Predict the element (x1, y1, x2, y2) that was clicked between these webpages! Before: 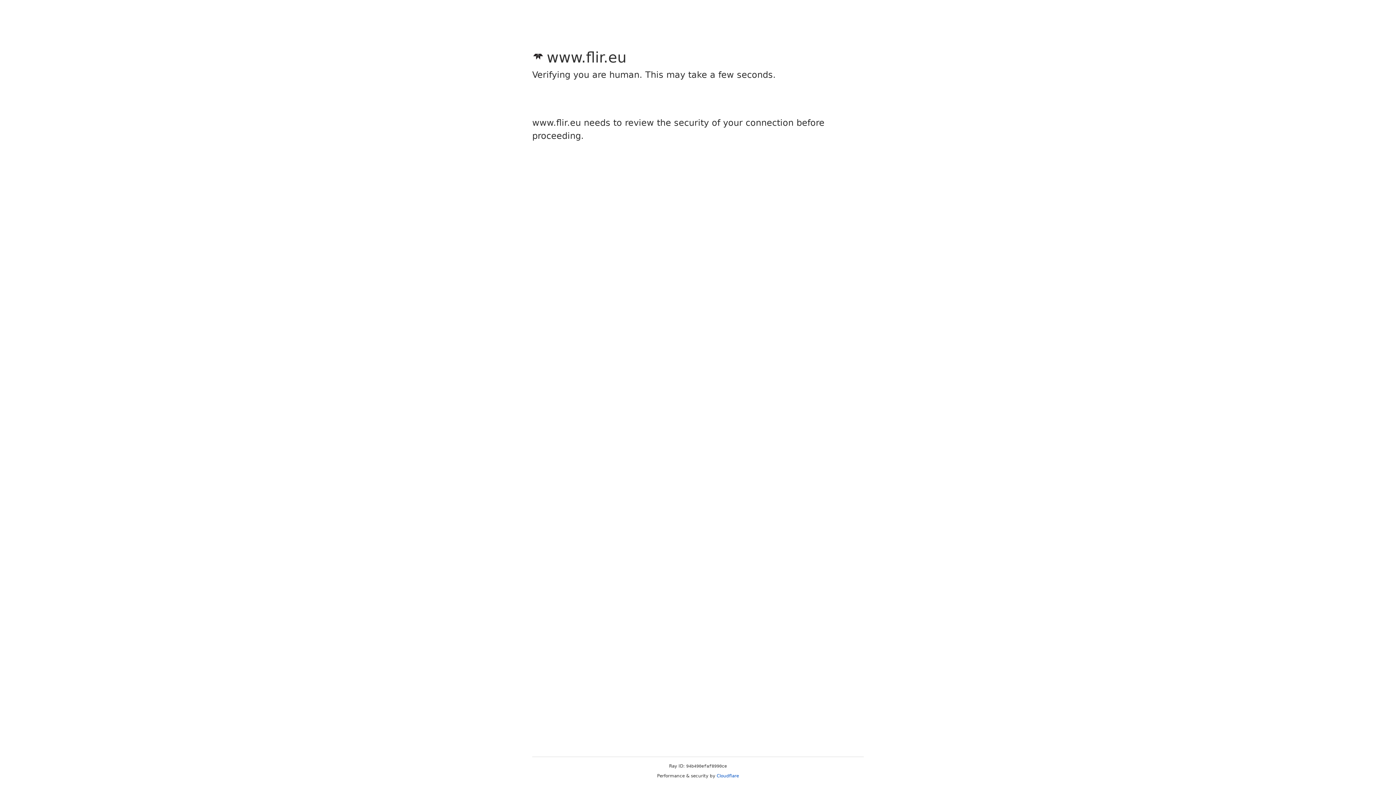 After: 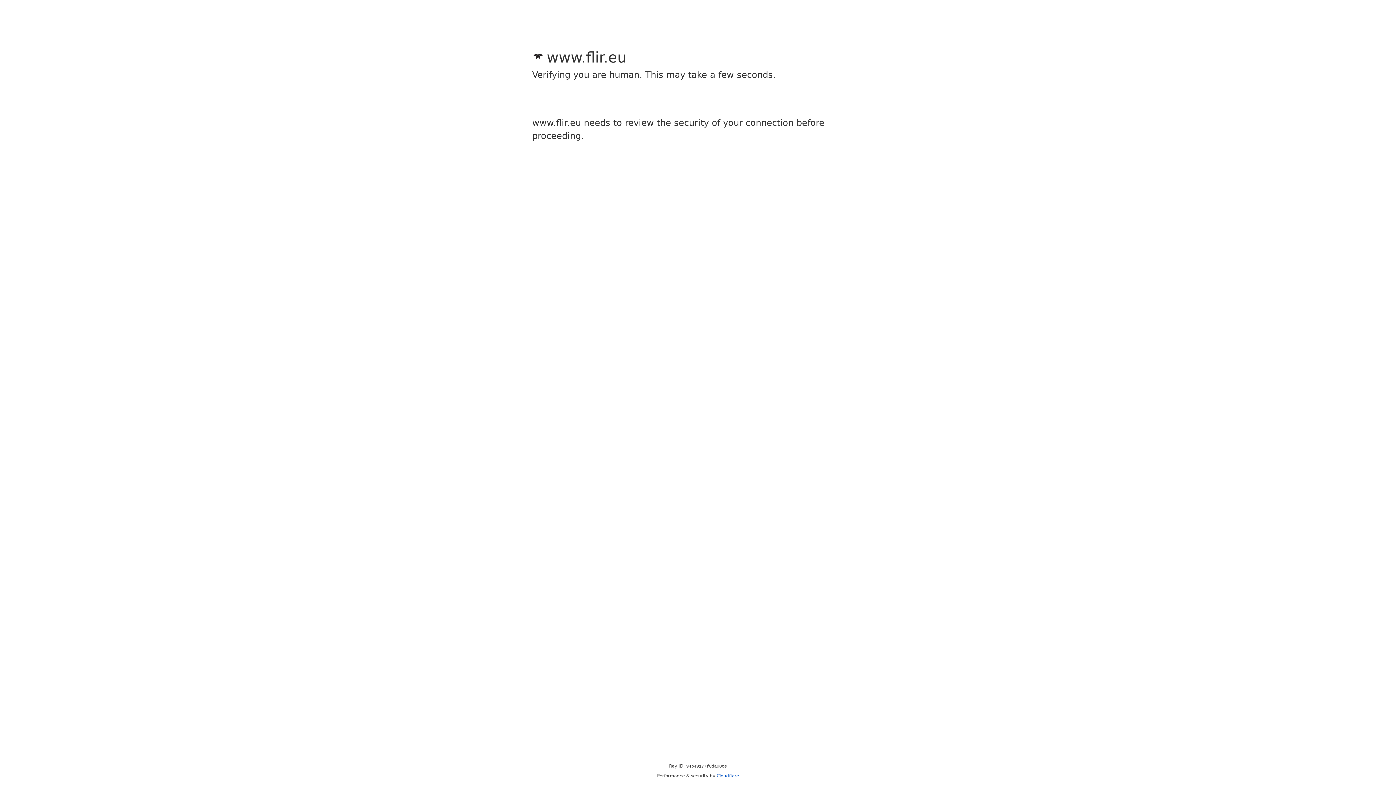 Action: label: Cloudflare bbox: (716, 773, 739, 778)